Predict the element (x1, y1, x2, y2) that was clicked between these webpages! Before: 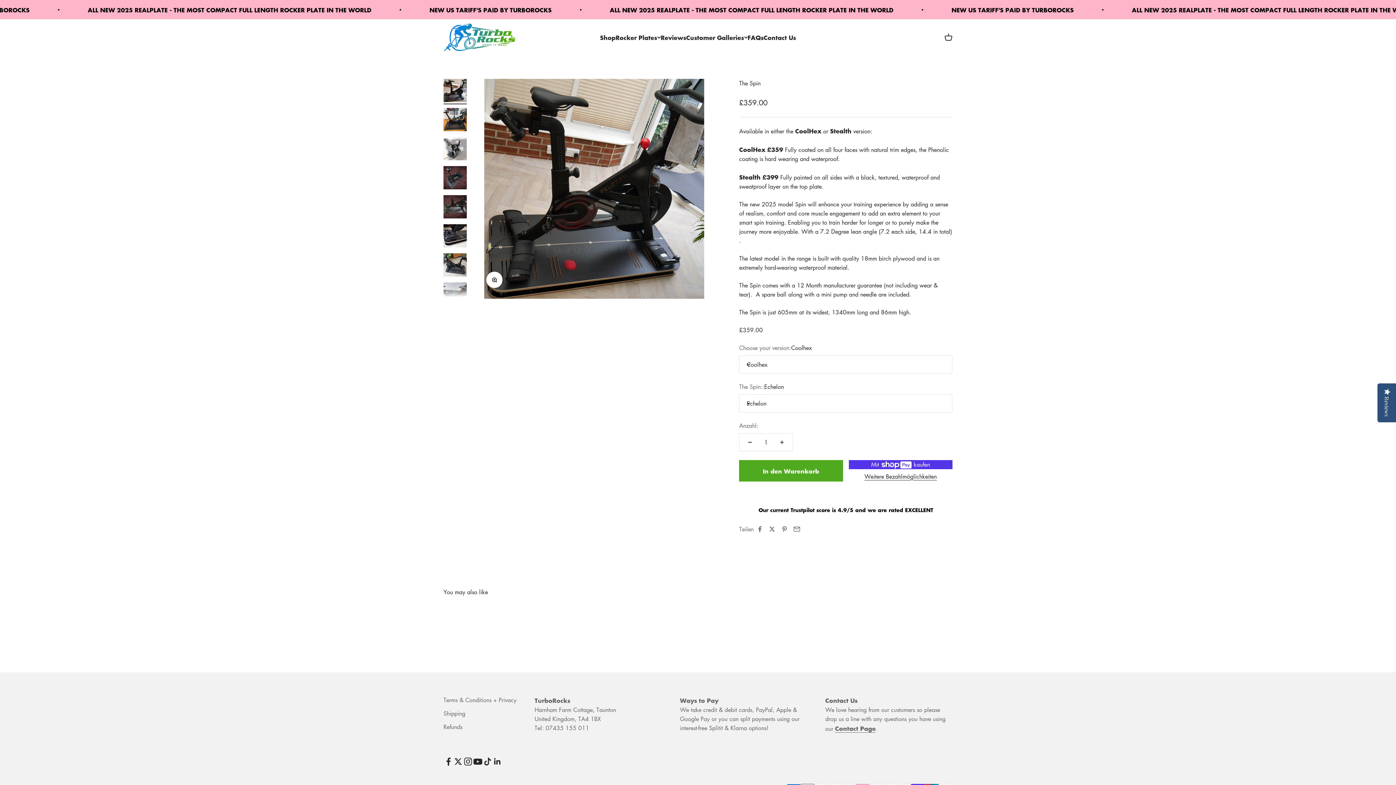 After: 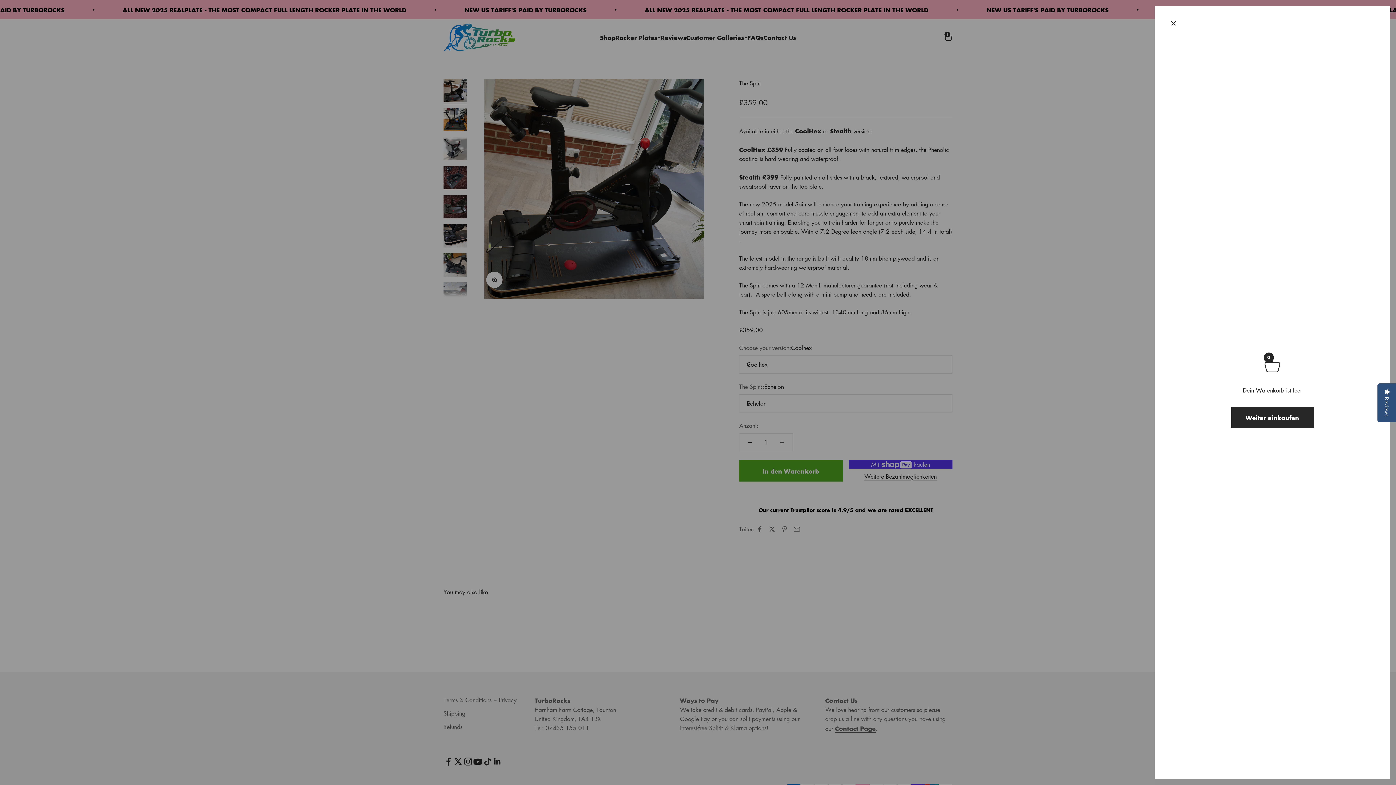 Action: bbox: (739, 460, 843, 481) label: In den Warenkorb